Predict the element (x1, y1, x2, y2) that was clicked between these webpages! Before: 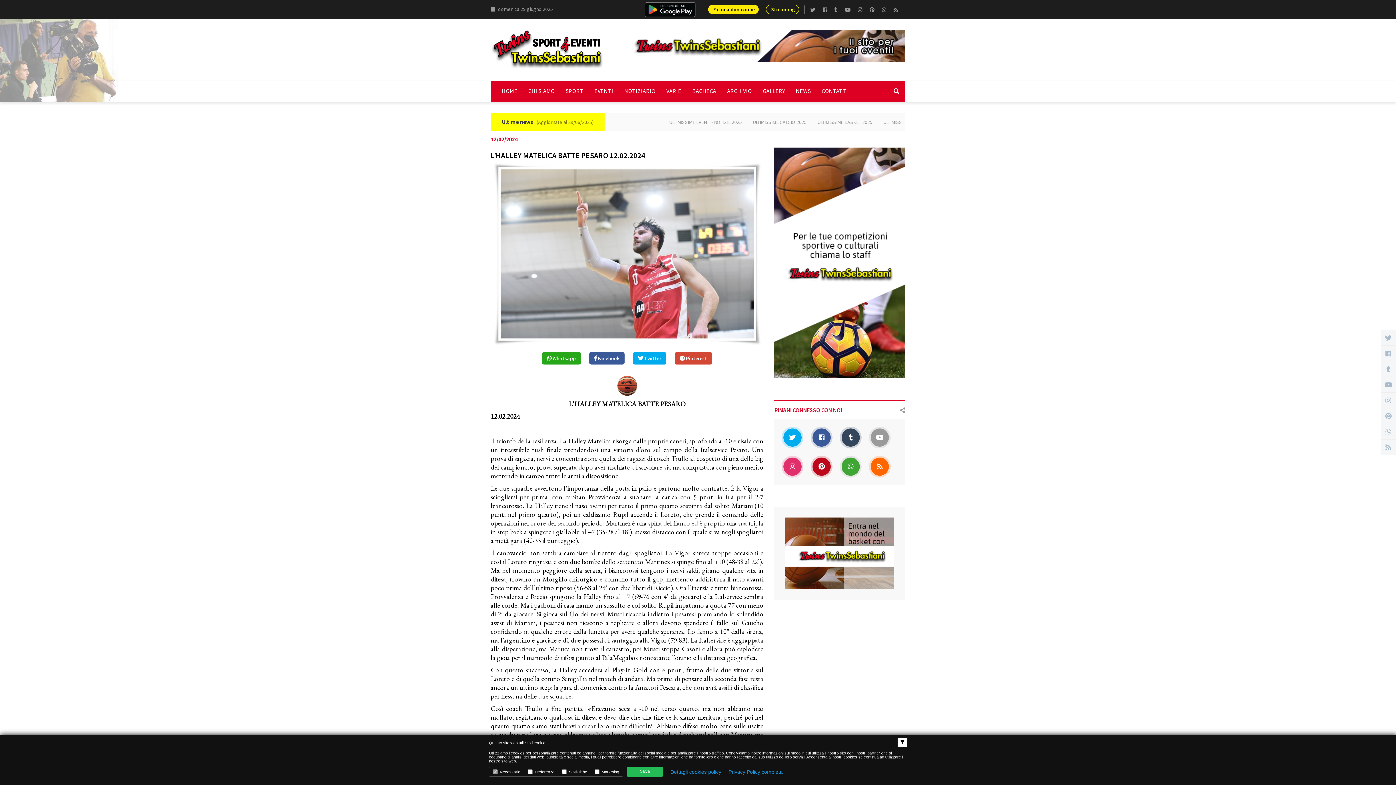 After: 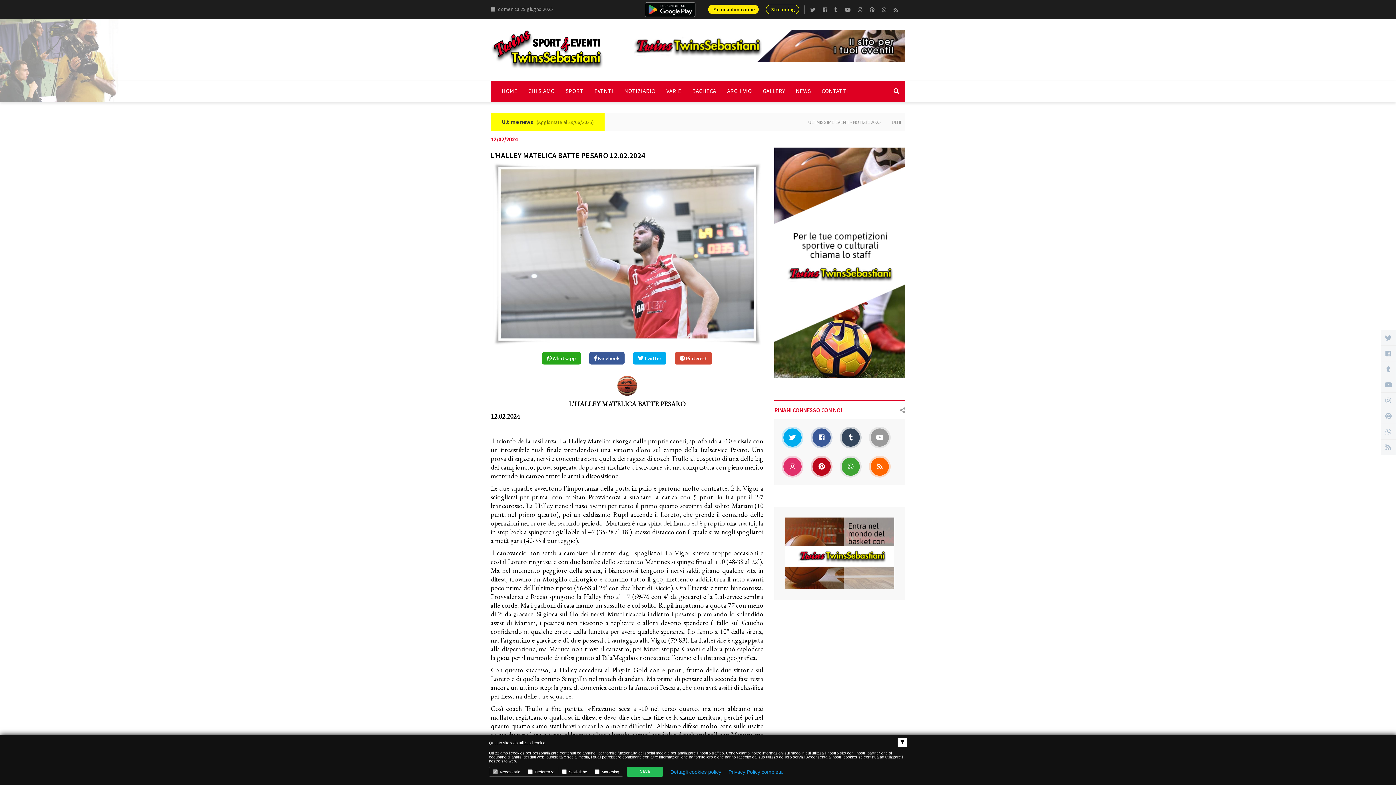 Action: label:  Whatsapp bbox: (547, 355, 576, 361)